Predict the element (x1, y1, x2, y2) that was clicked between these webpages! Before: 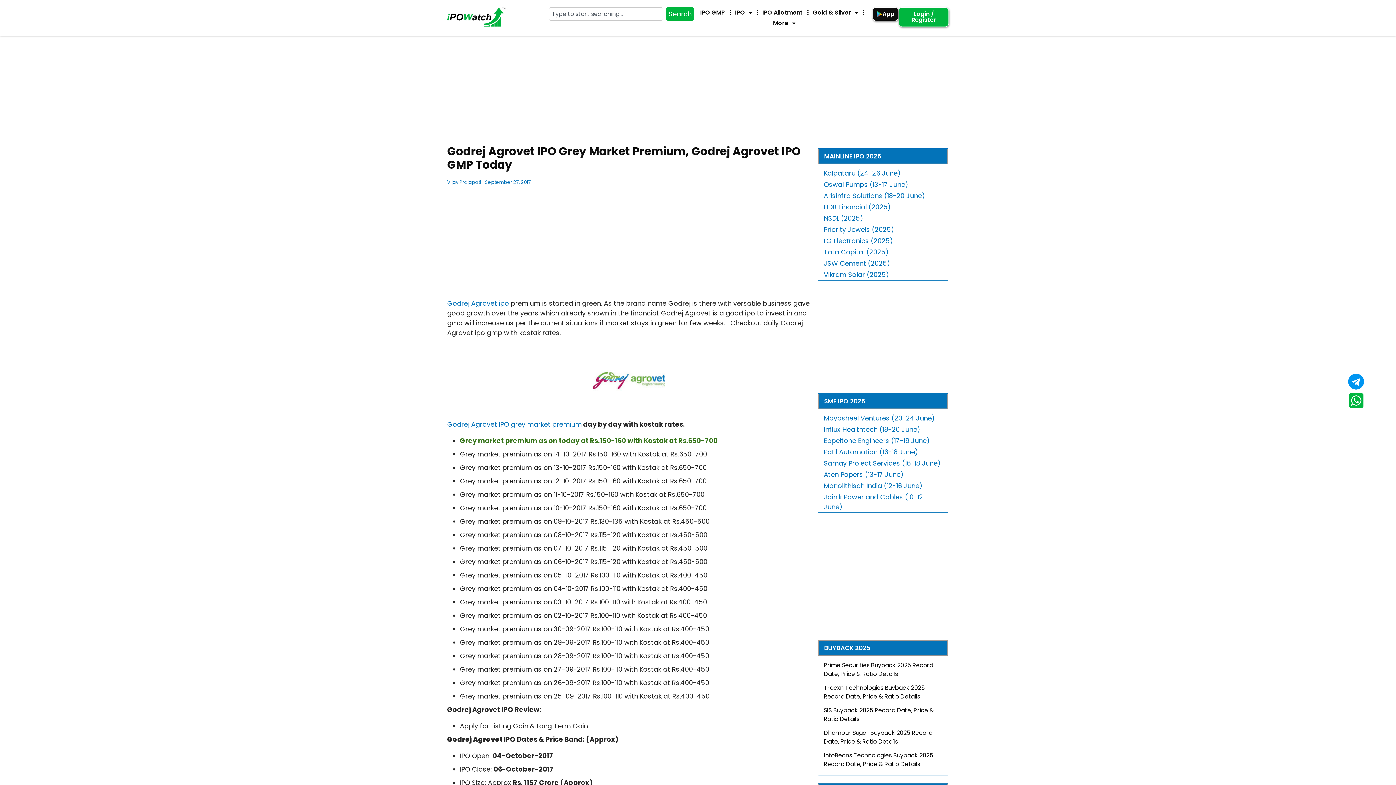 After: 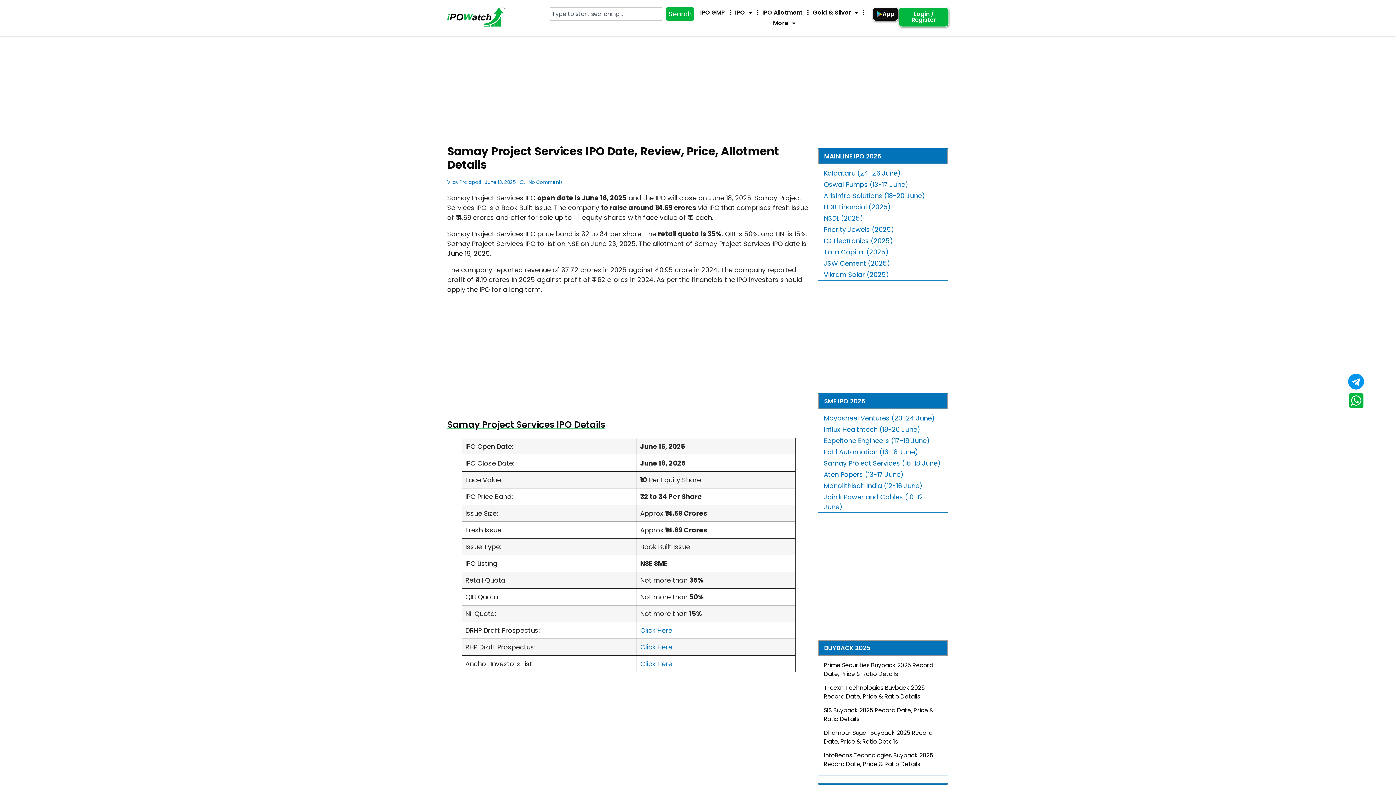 Action: bbox: (818, 457, 947, 469) label: Samay Project Services (16-18 June)